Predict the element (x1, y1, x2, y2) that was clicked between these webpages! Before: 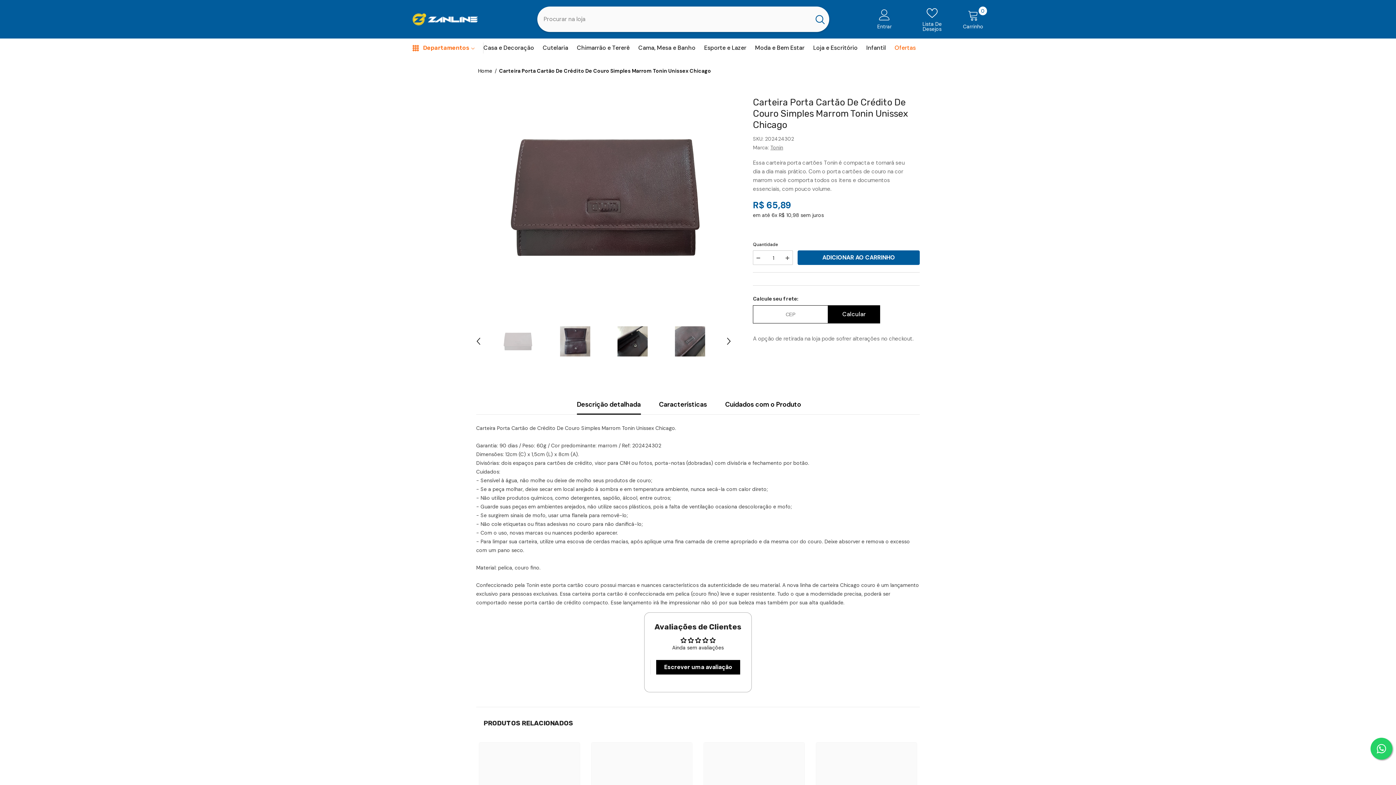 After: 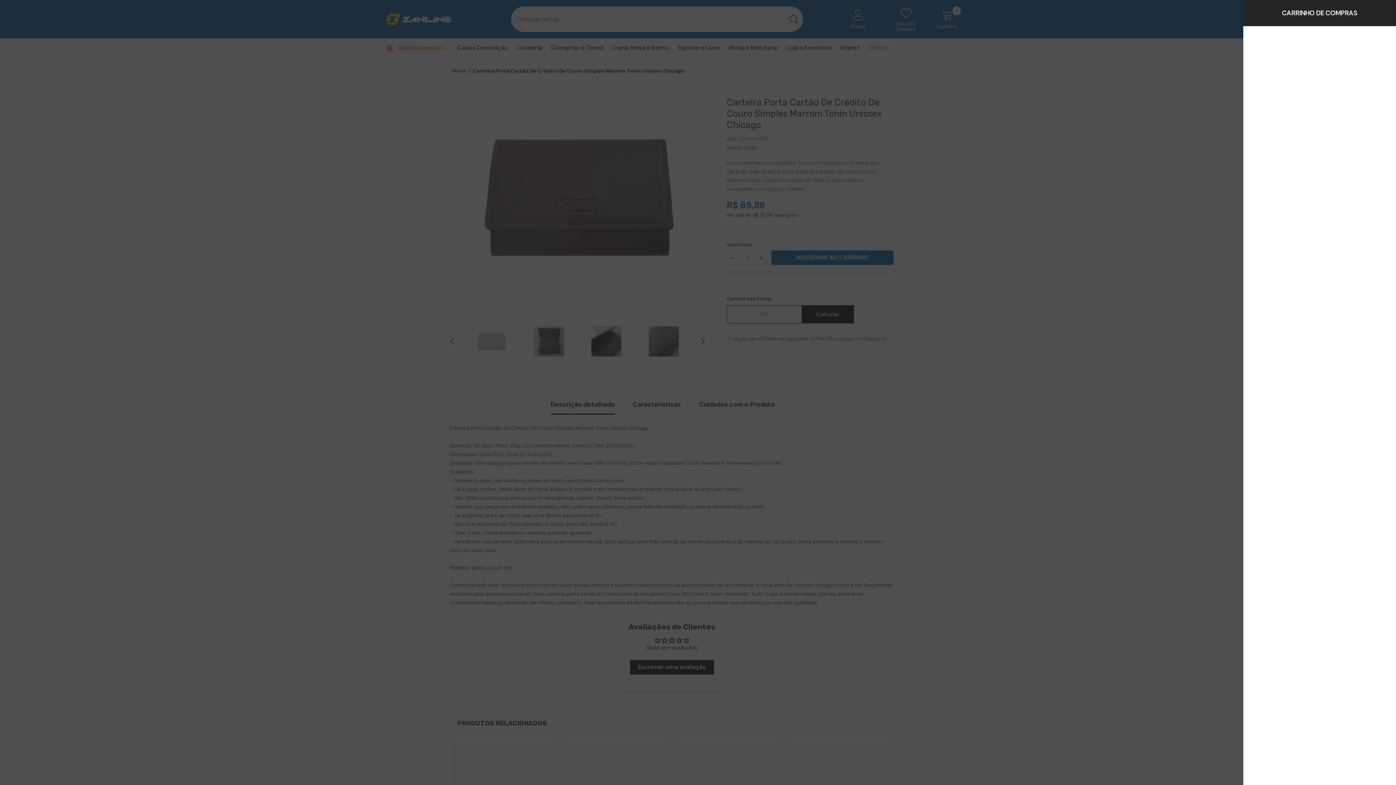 Action: label: Carrinho
0
0 itens bbox: (963, 9, 983, 29)